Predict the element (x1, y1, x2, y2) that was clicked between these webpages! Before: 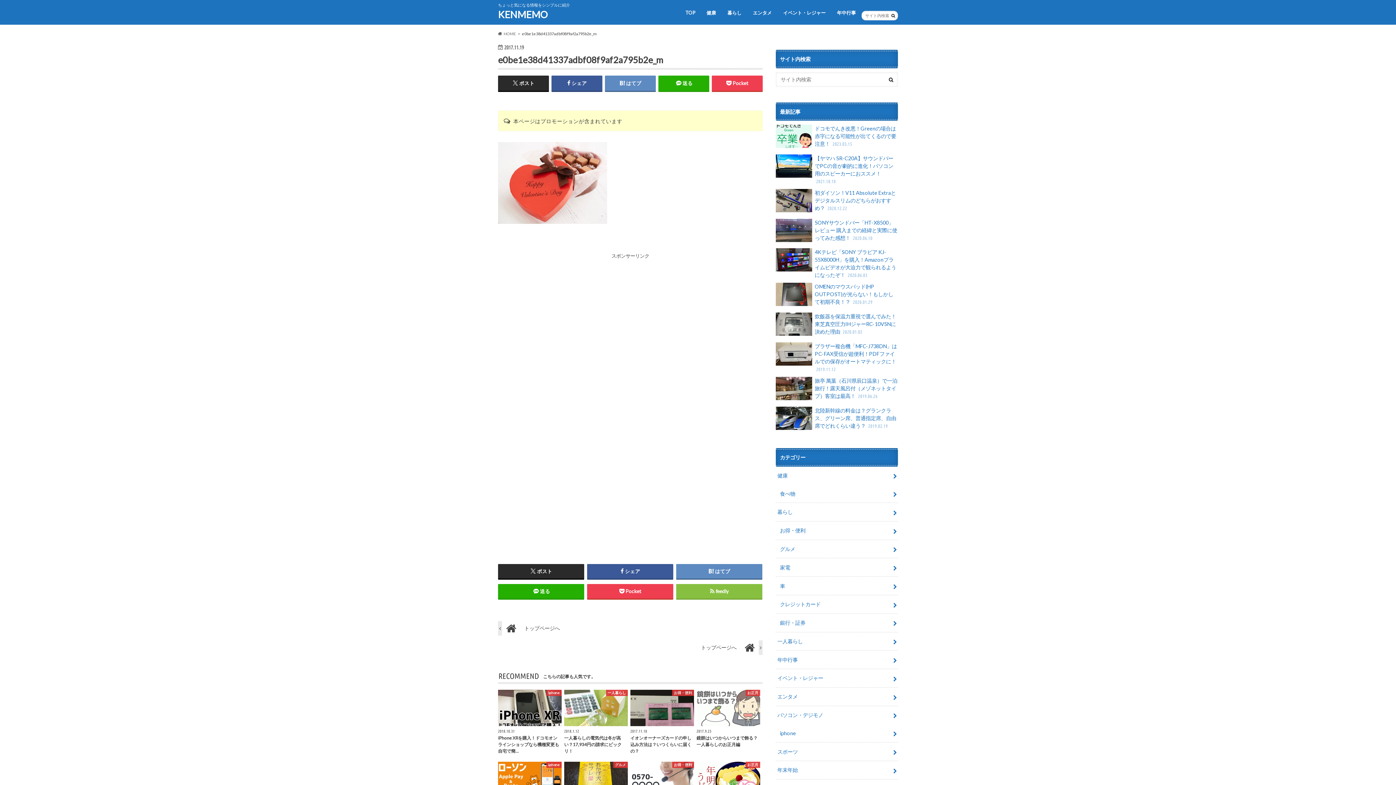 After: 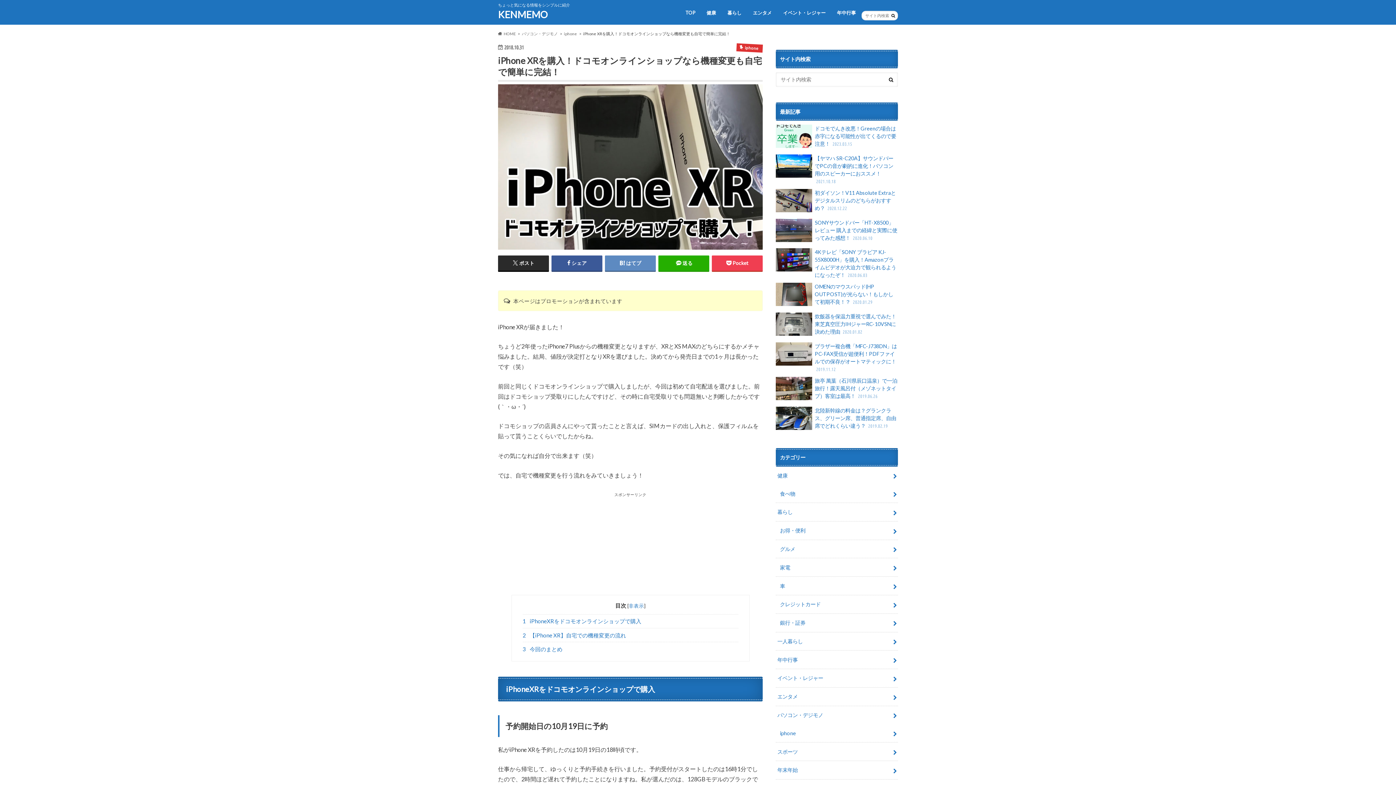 Action: bbox: (498, 690, 561, 755) label: iphone
2018.10.31
iPhone XRを購入！ドコモオンラインショップなら機種変更も自宅で簡…